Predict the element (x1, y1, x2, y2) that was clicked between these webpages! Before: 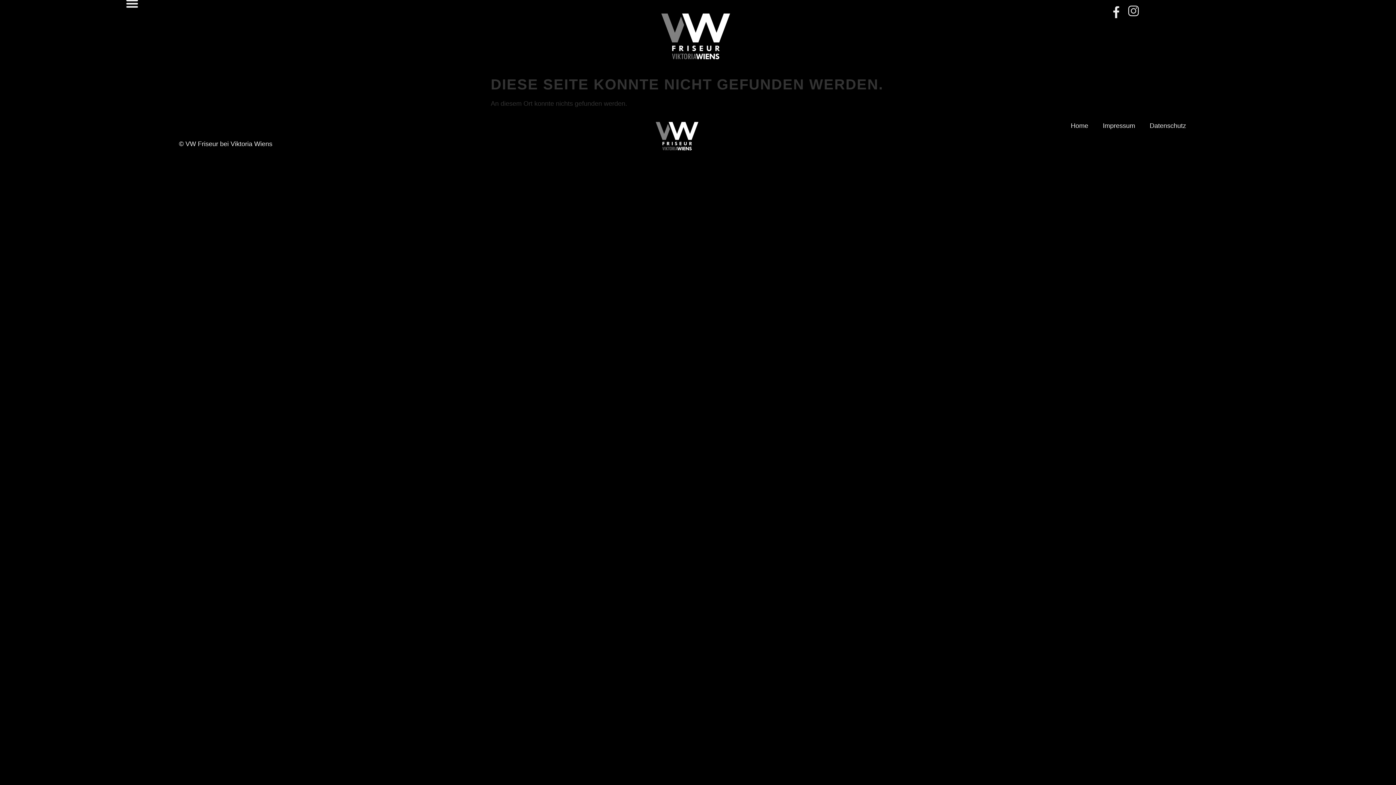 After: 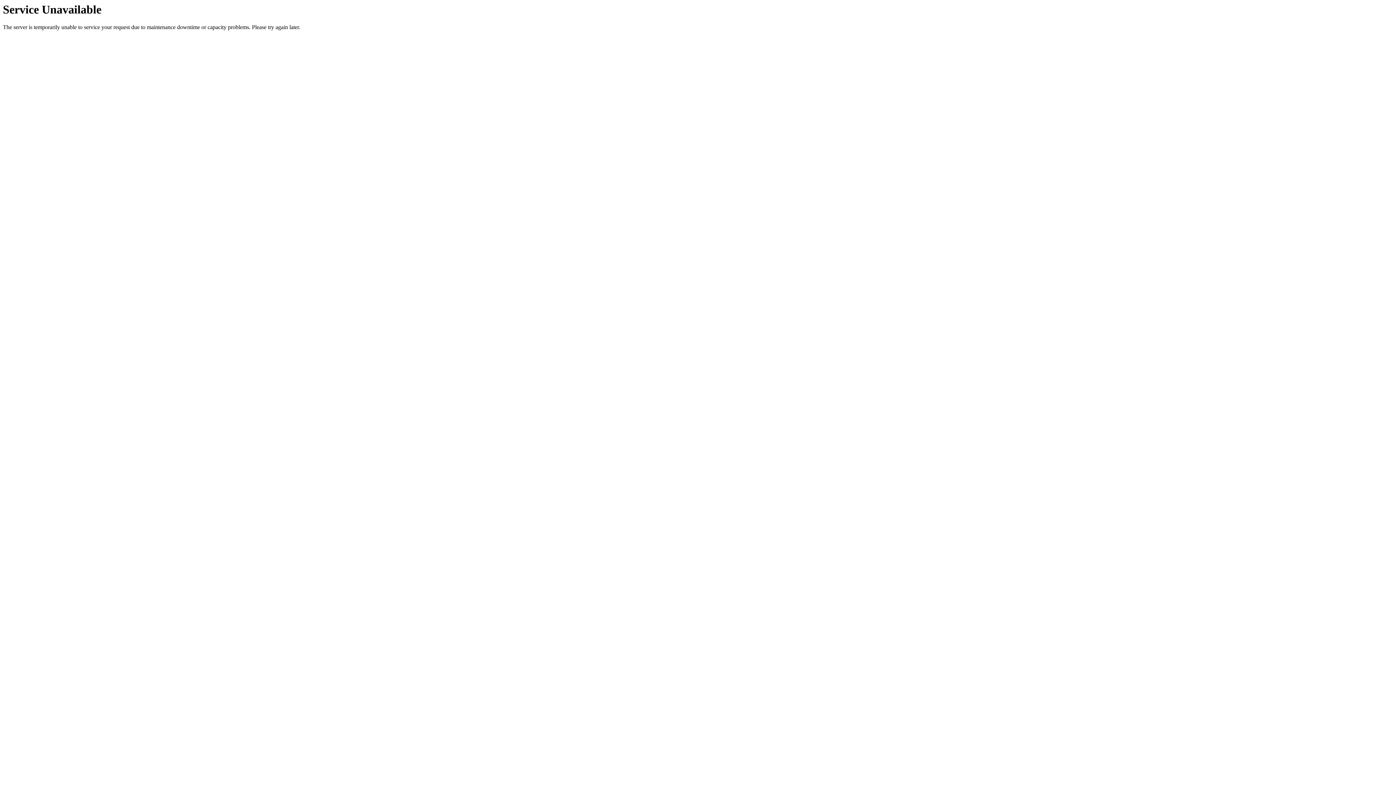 Action: bbox: (1142, 117, 1193, 134) label: Datenschutz